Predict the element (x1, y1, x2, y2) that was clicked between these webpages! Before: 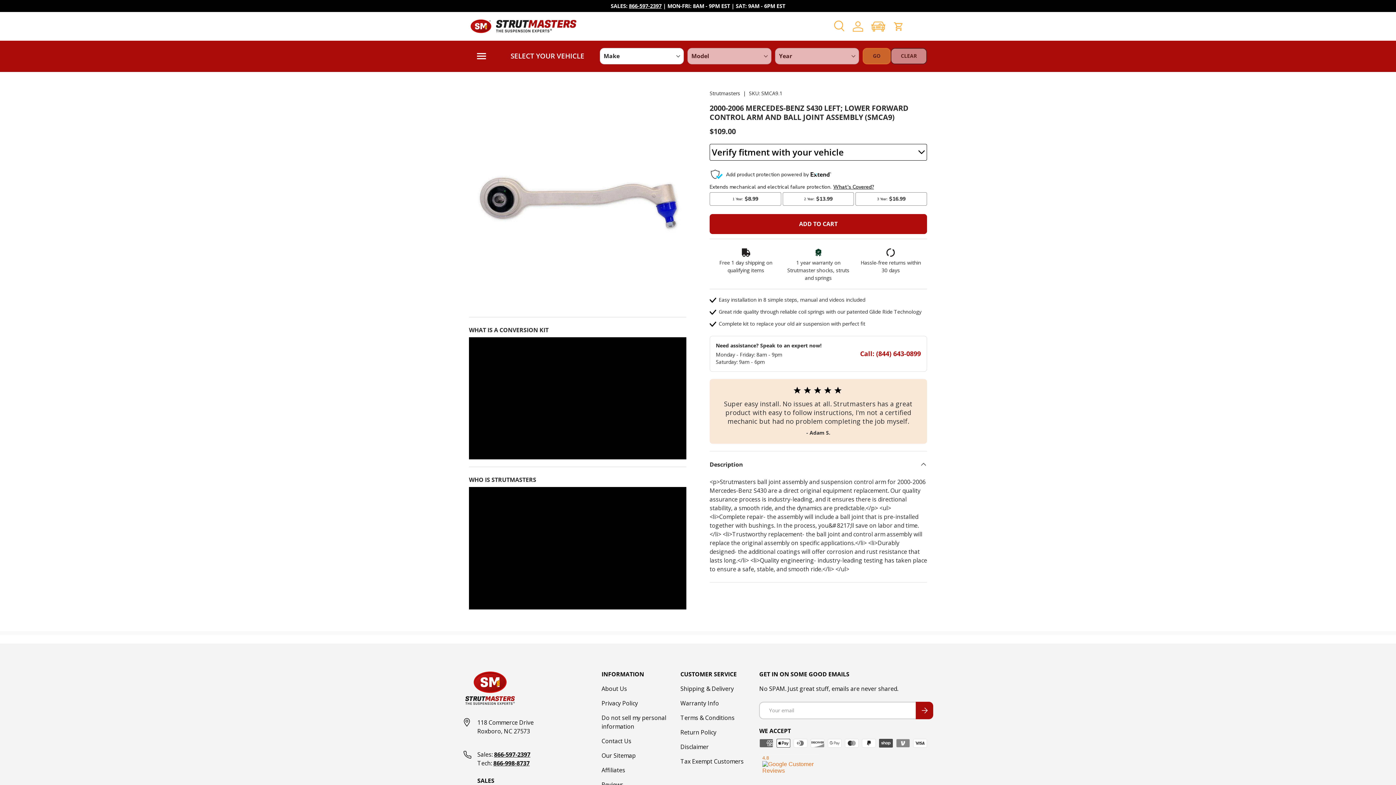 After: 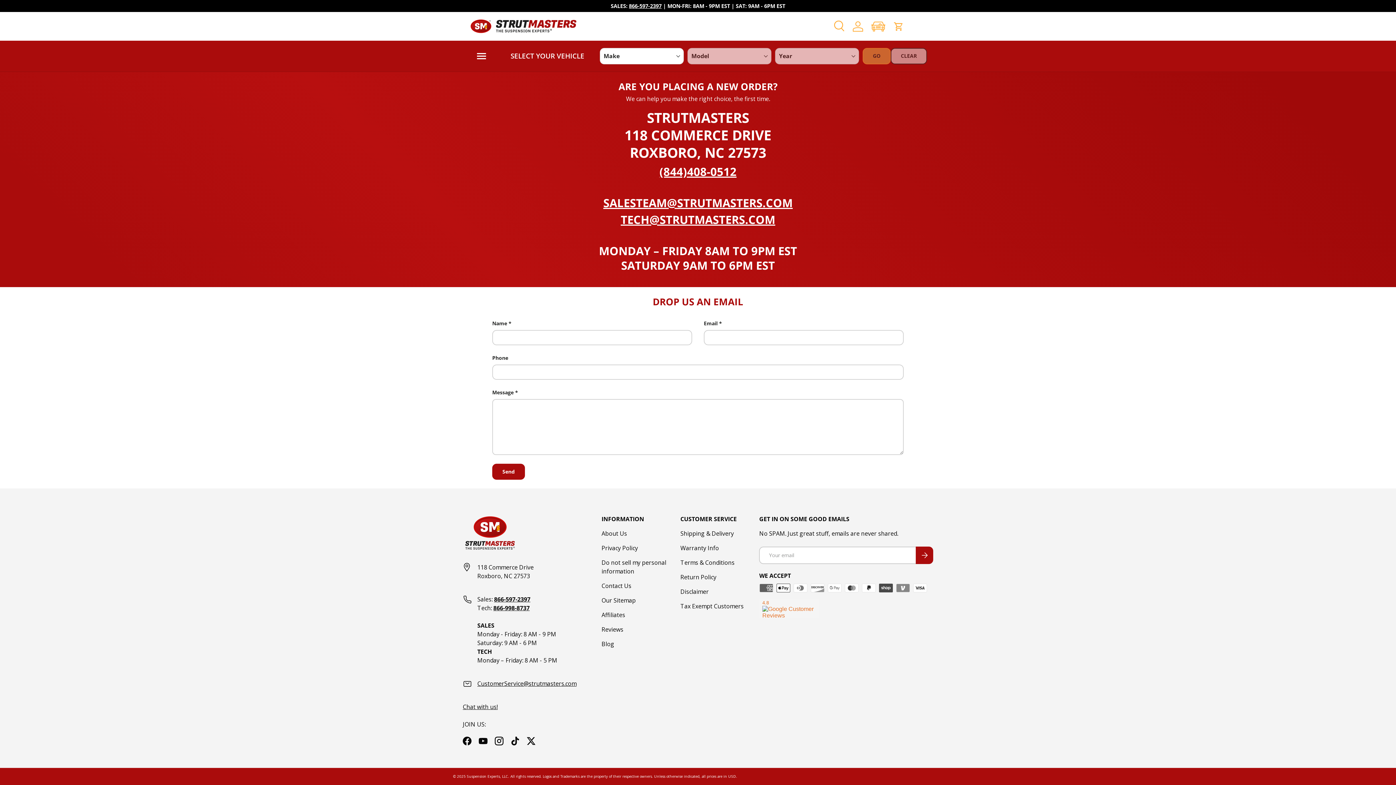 Action: bbox: (601, 737, 631, 745) label: Contact Us